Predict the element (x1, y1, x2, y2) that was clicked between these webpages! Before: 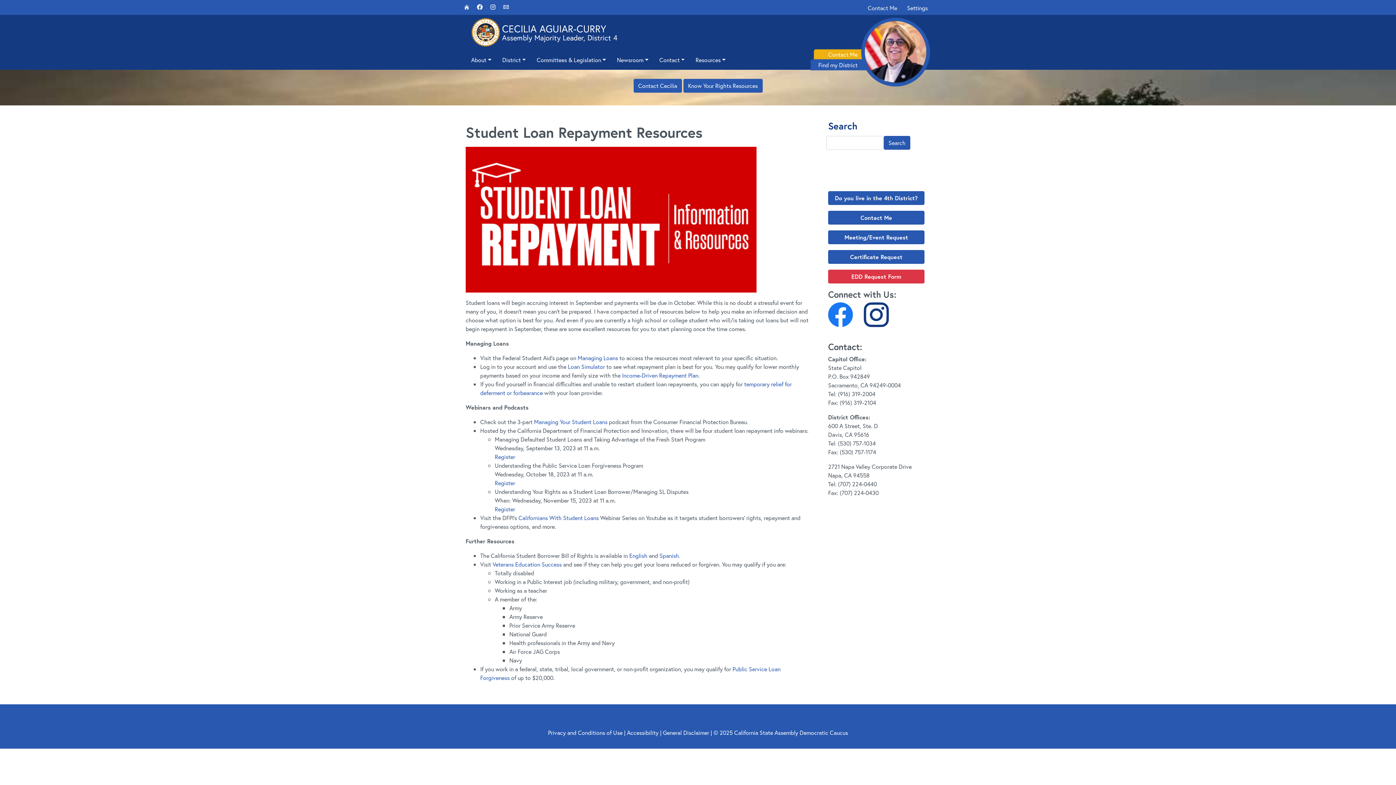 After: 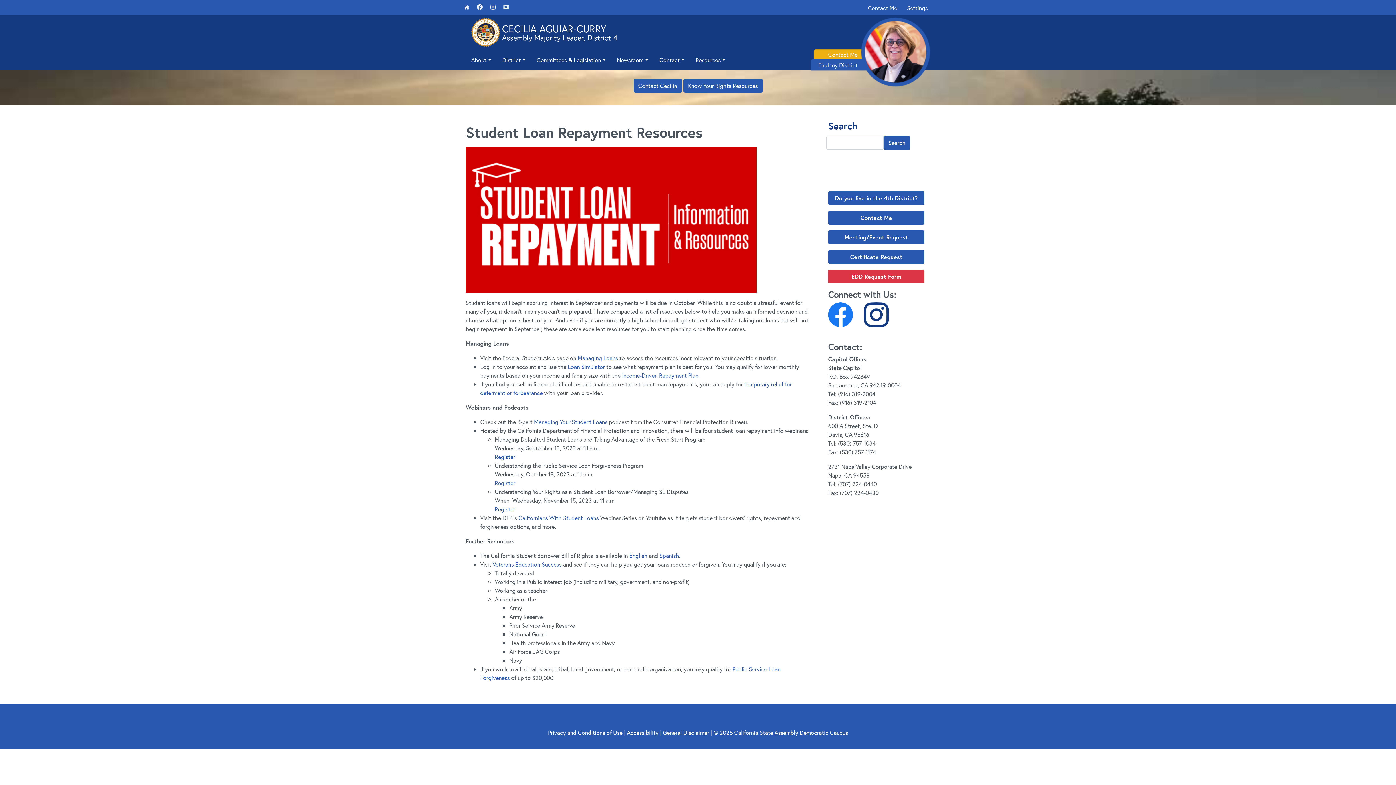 Action: bbox: (828, 310, 853, 317)